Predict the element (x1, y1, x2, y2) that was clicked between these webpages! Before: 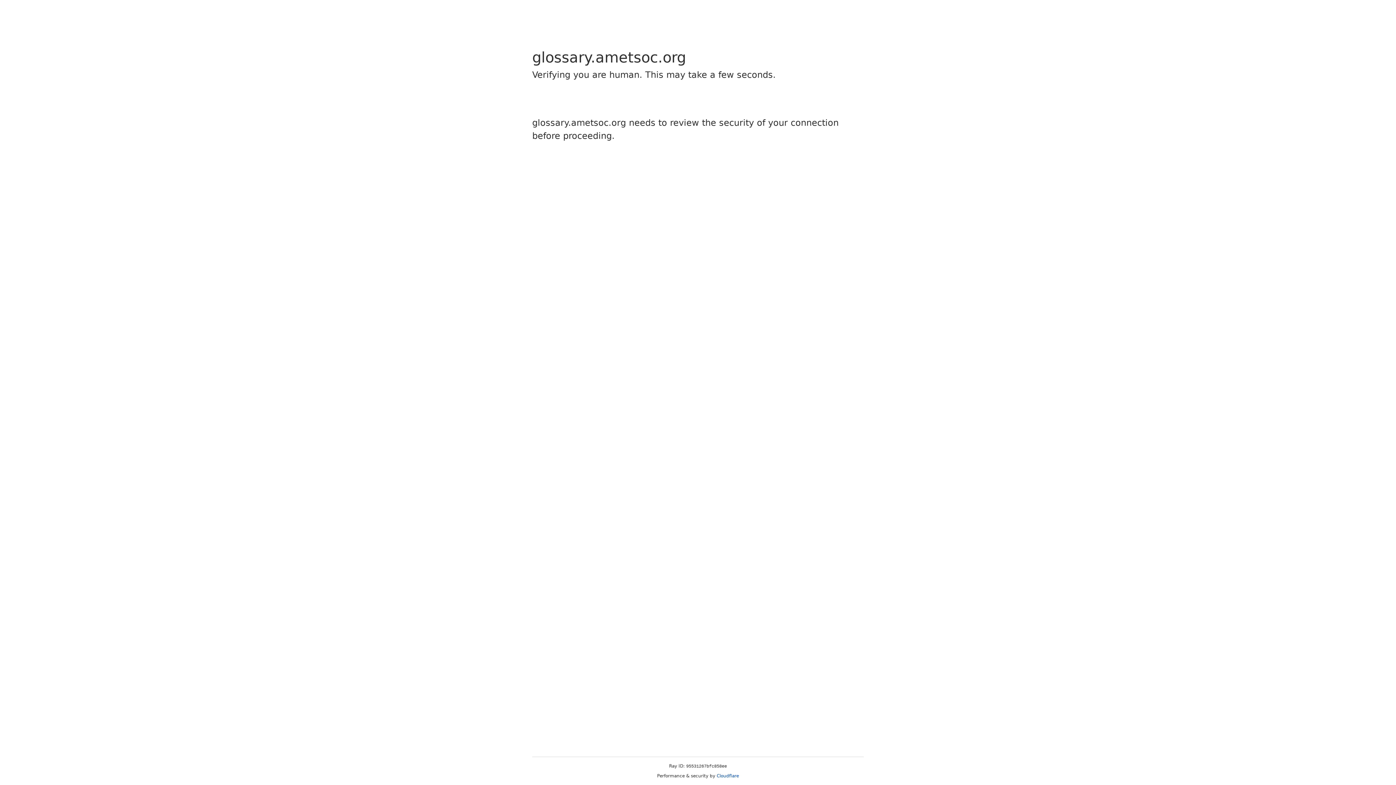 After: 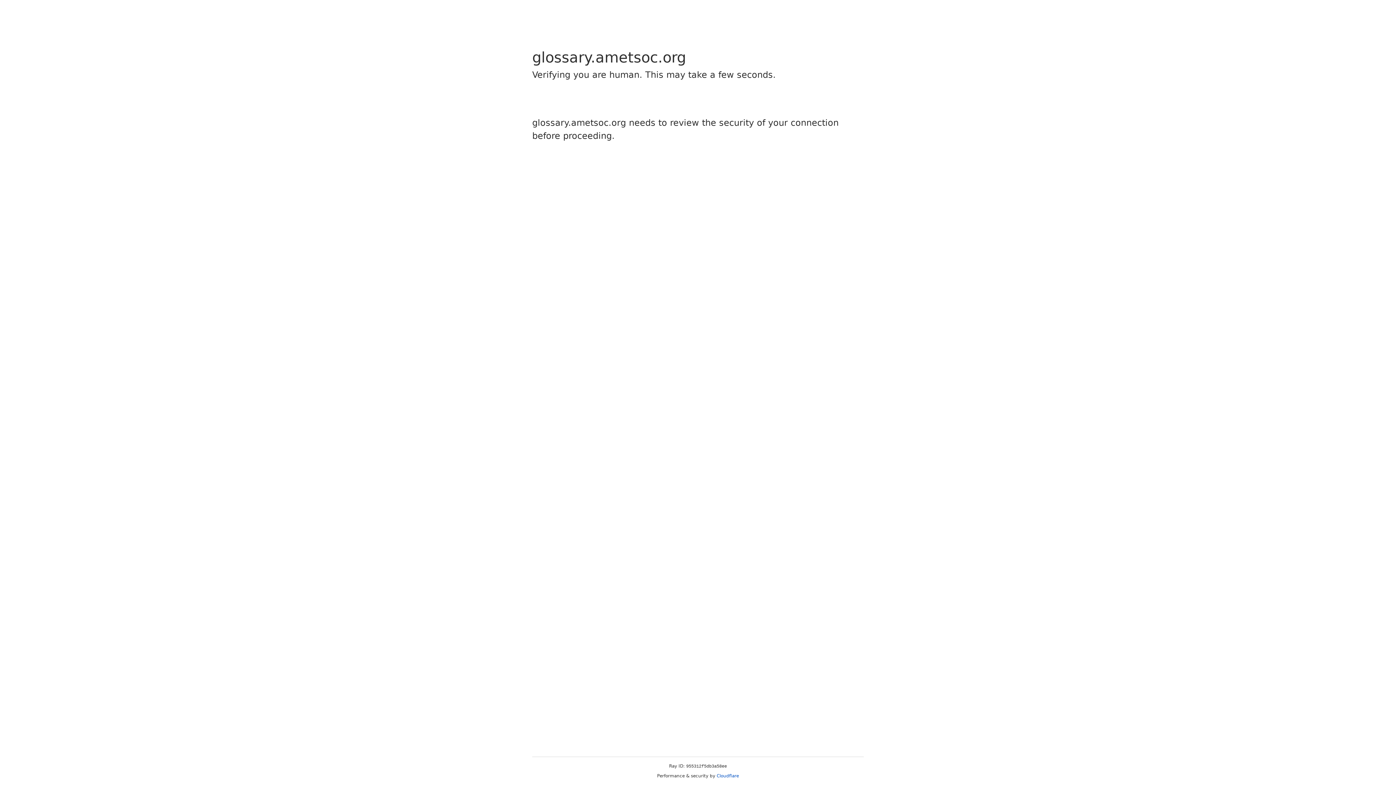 Action: label: Cloudflare bbox: (716, 773, 739, 778)